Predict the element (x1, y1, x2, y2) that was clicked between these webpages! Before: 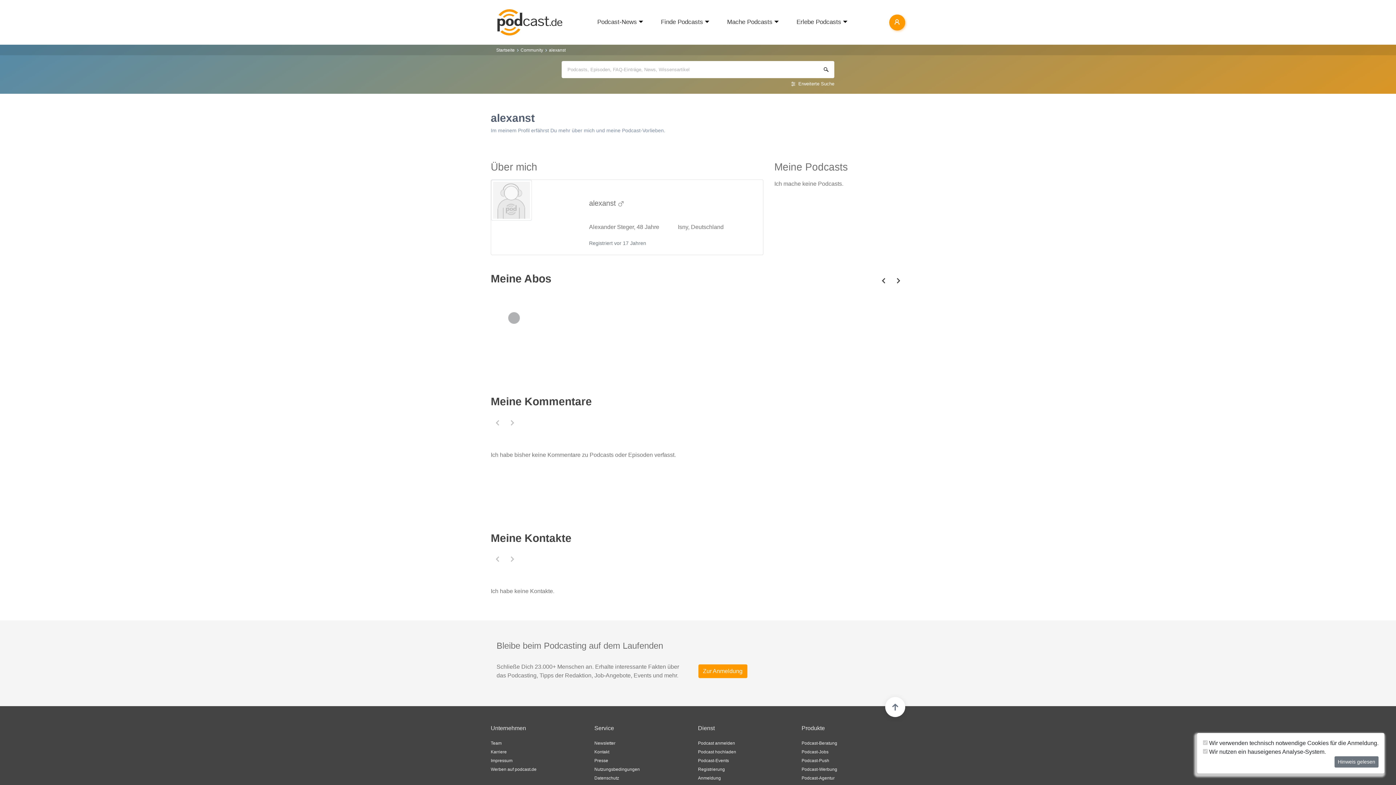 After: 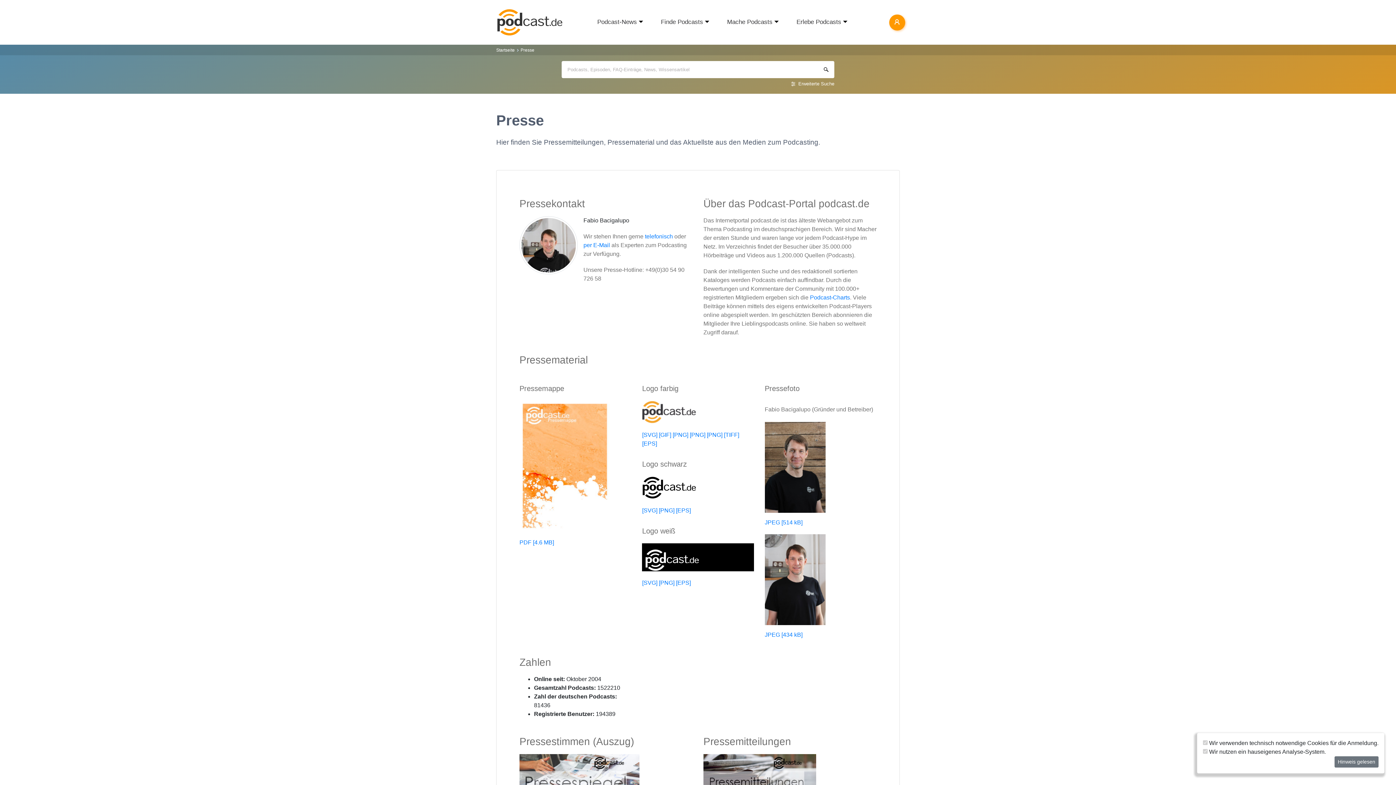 Action: label: Presse bbox: (594, 758, 608, 763)